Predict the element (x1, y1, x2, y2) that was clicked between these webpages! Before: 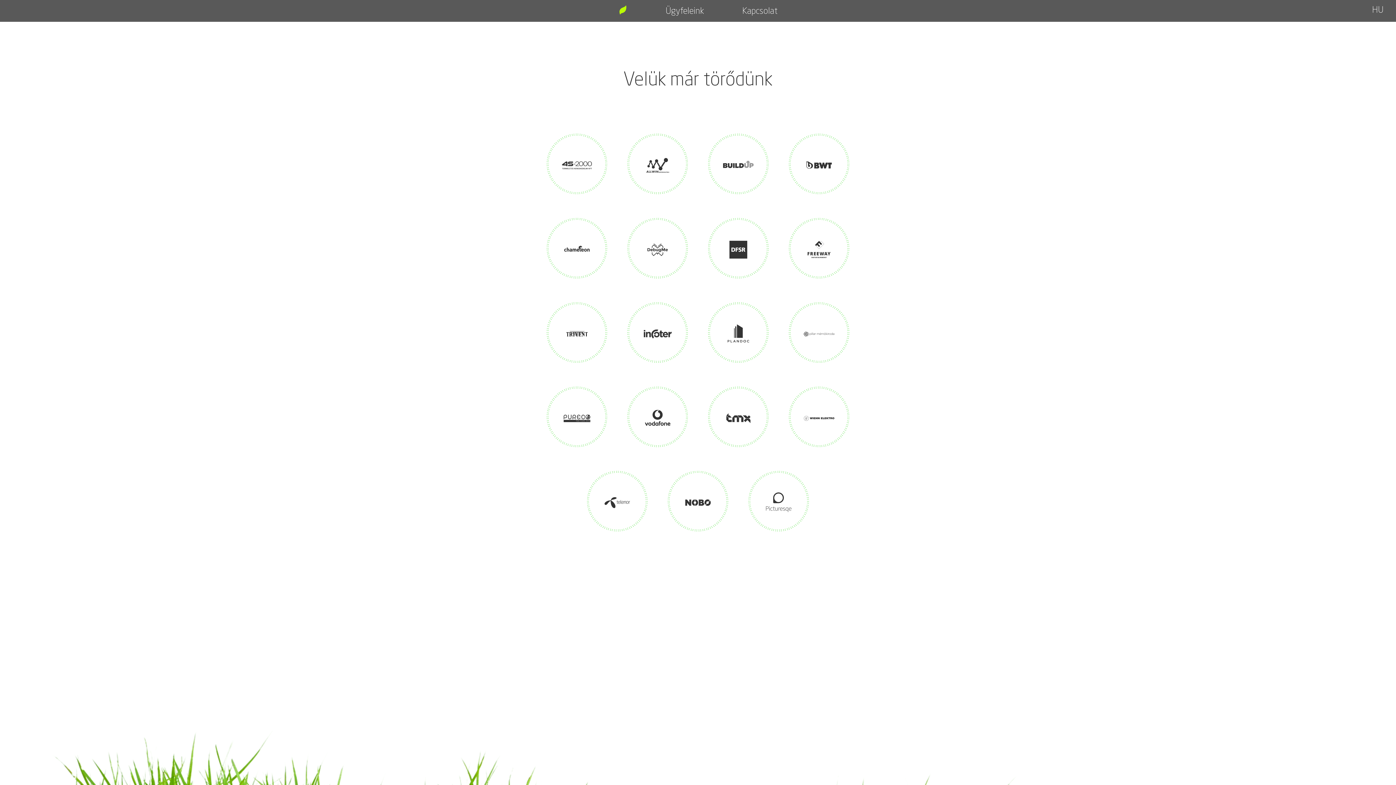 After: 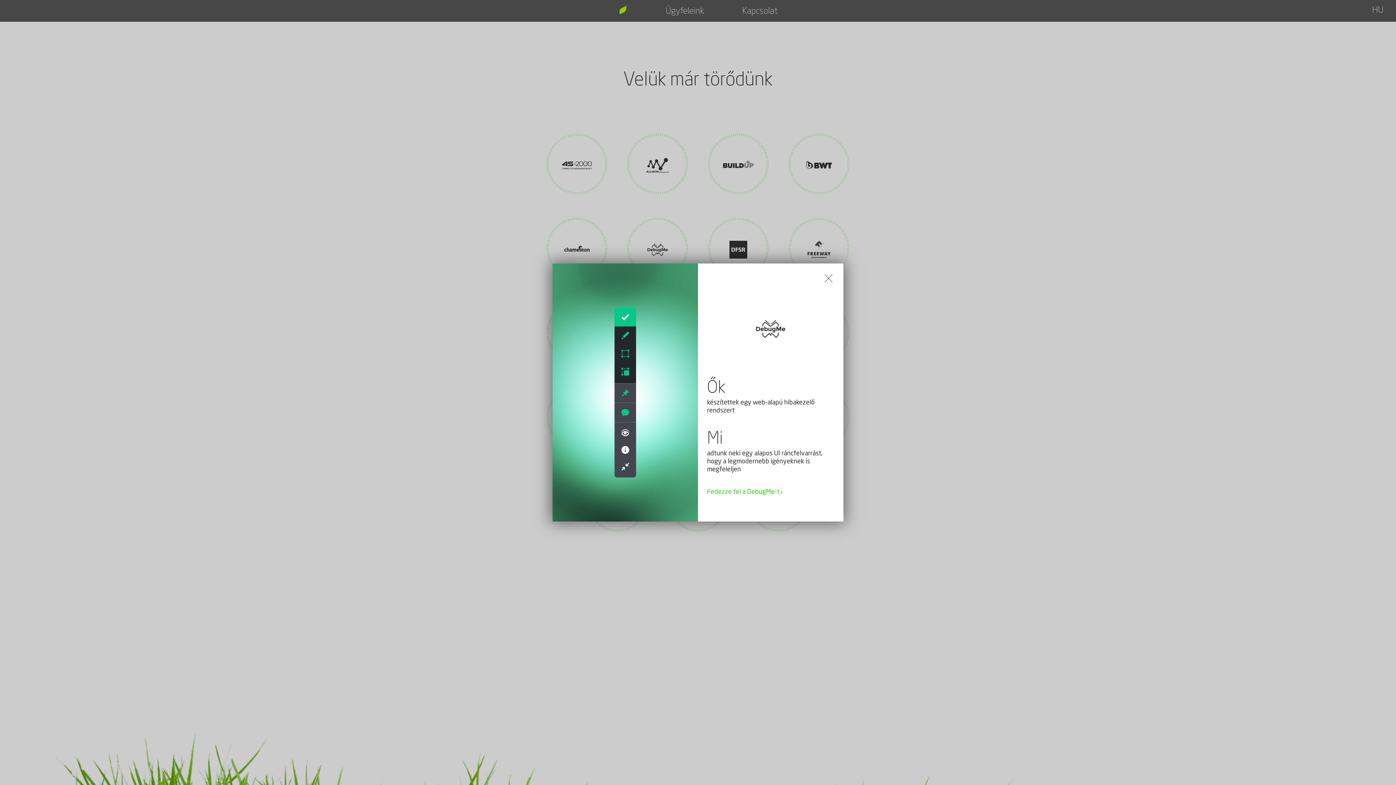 Action: bbox: (627, 217, 688, 281)